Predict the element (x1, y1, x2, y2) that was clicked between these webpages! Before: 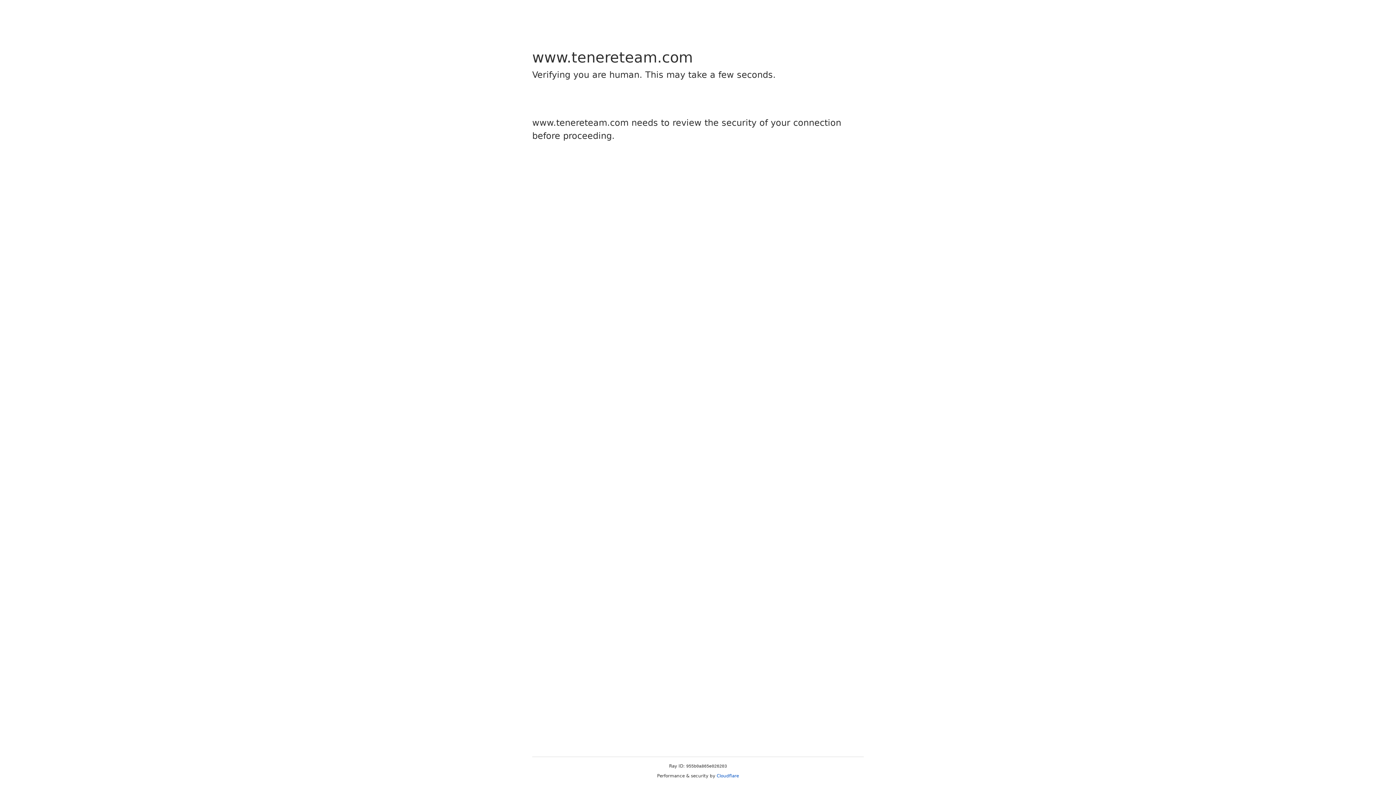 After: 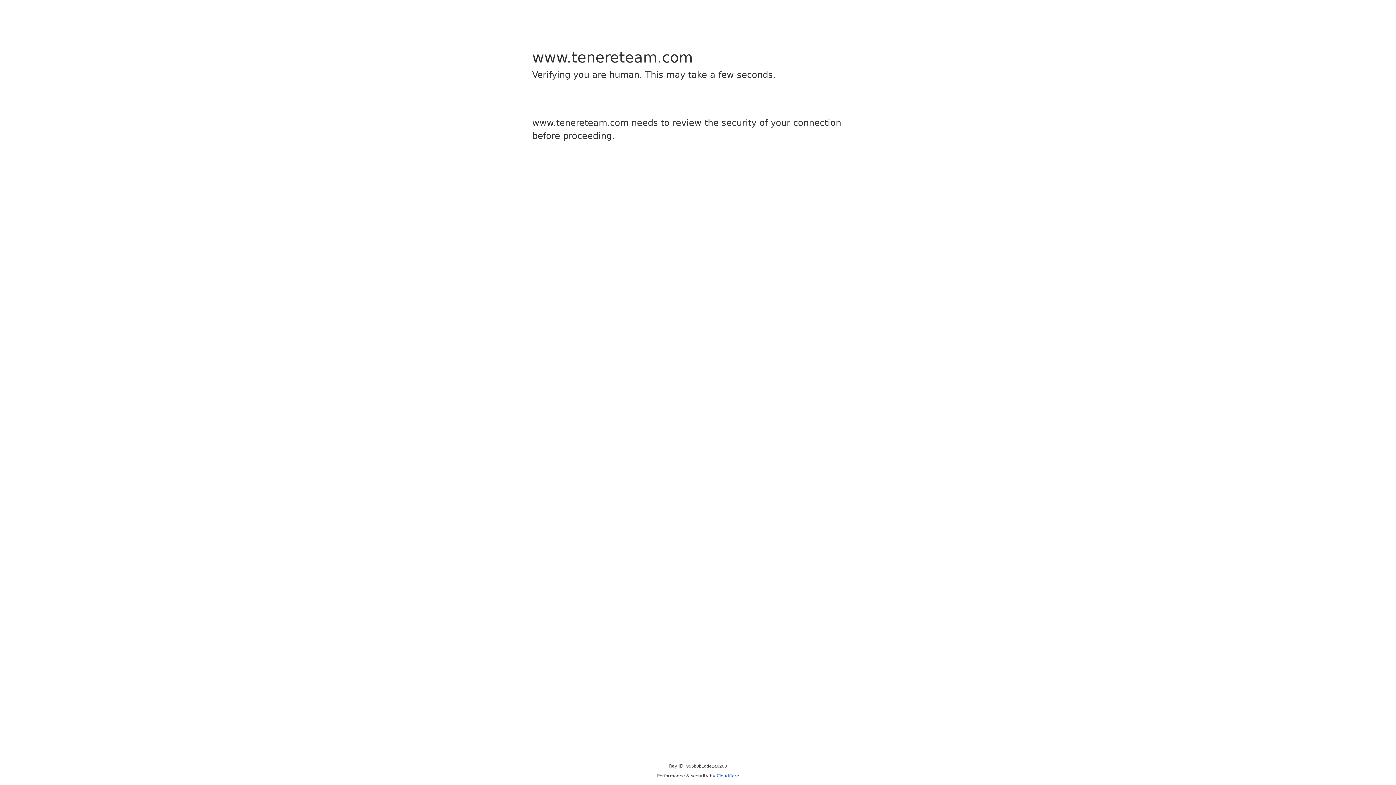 Action: bbox: (716, 773, 739, 778) label: Cloudflare